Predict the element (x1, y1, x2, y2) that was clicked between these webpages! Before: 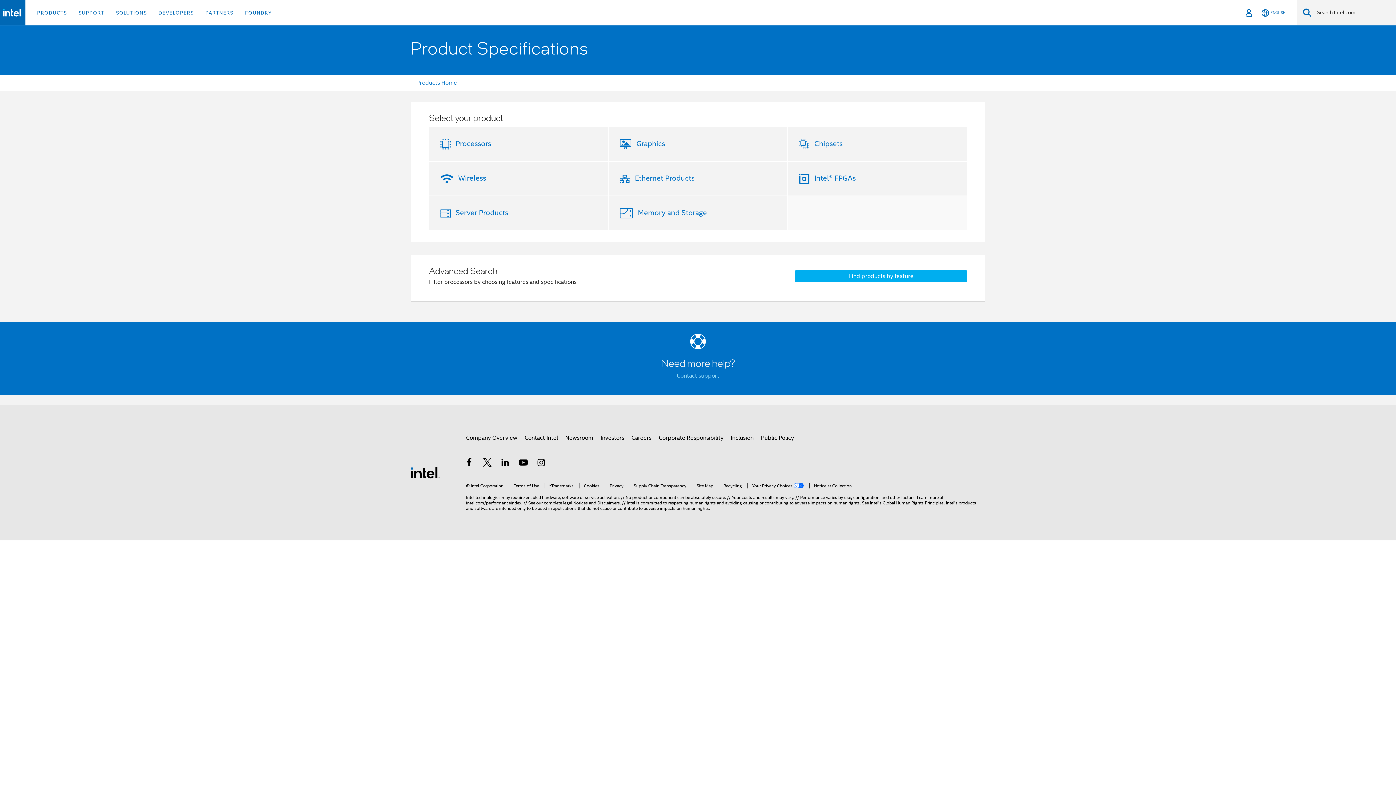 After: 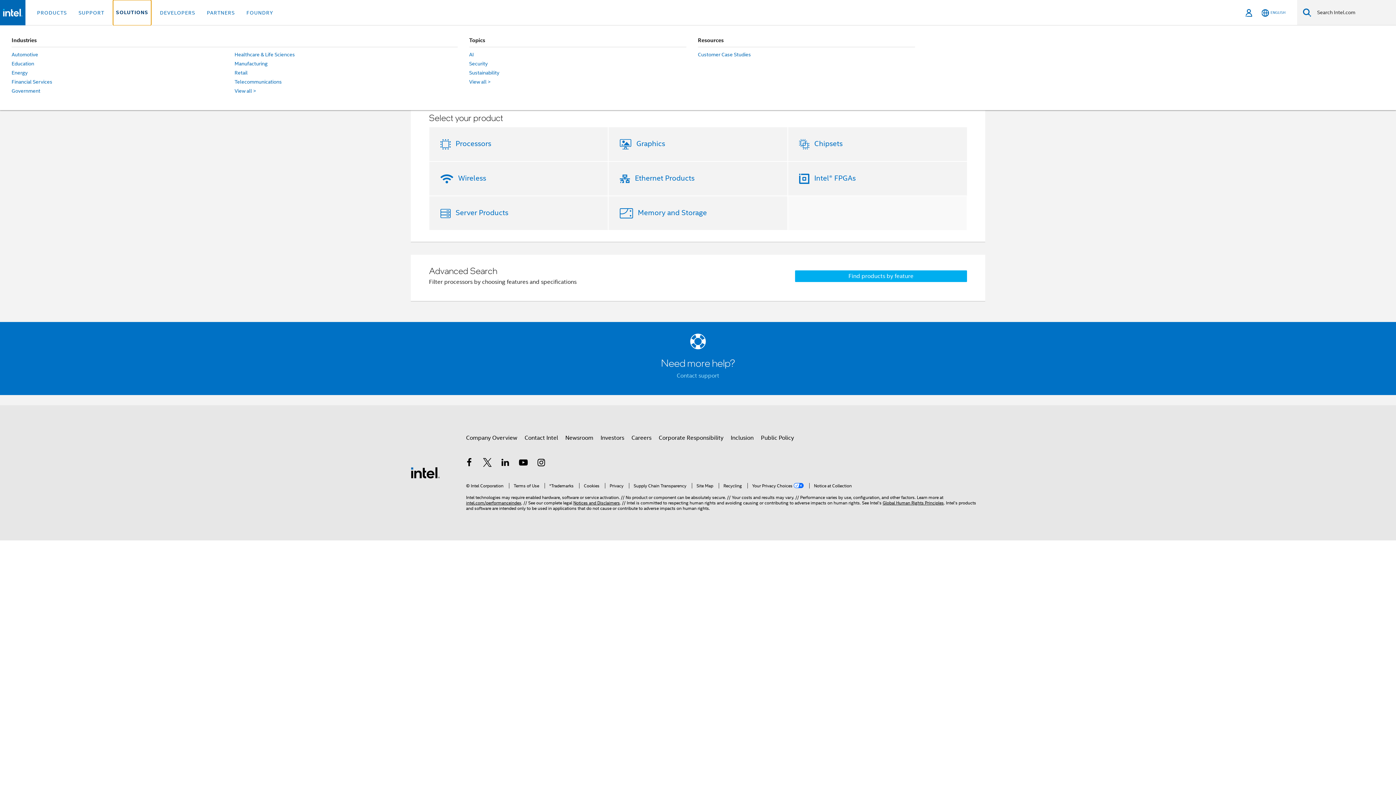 Action: label: SOLUTIONS bbox: (113, 0, 149, 25)